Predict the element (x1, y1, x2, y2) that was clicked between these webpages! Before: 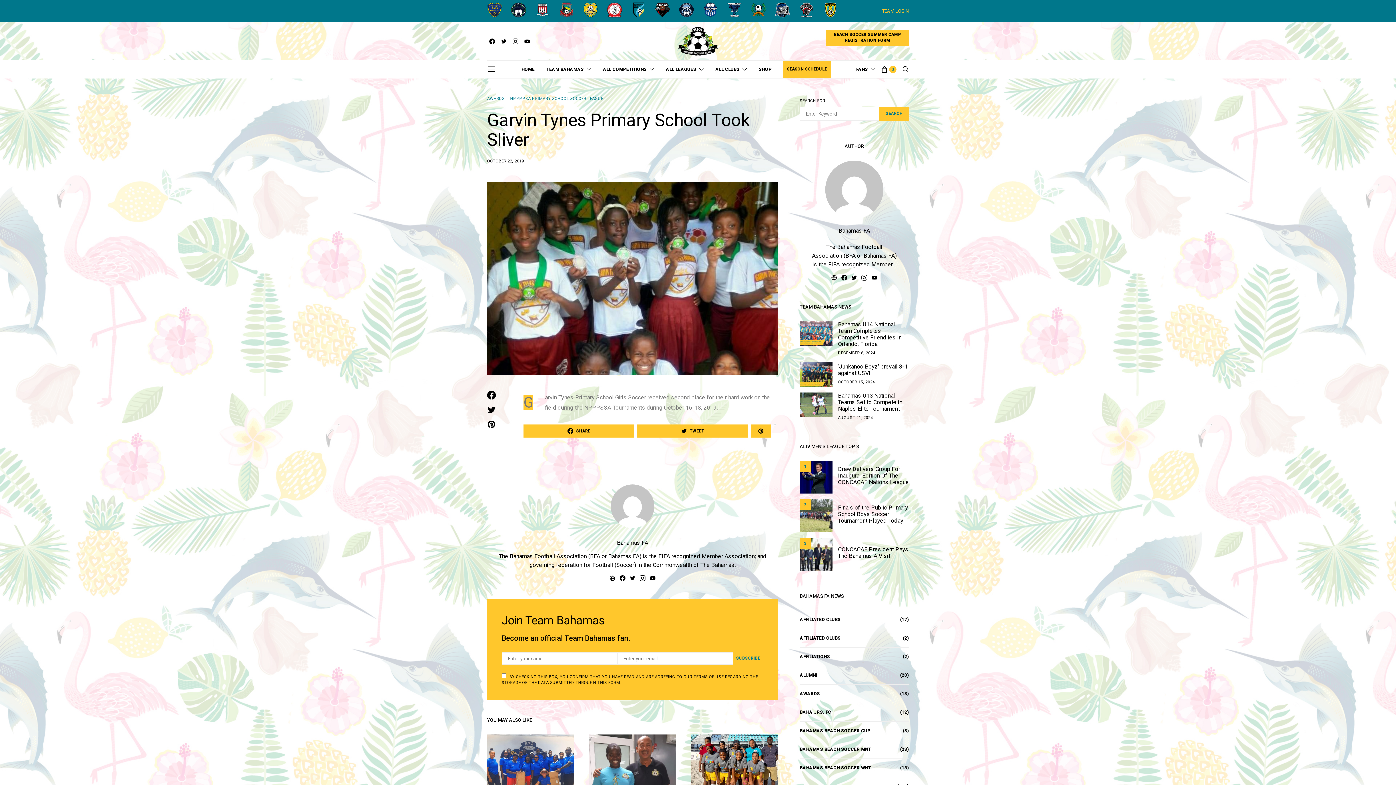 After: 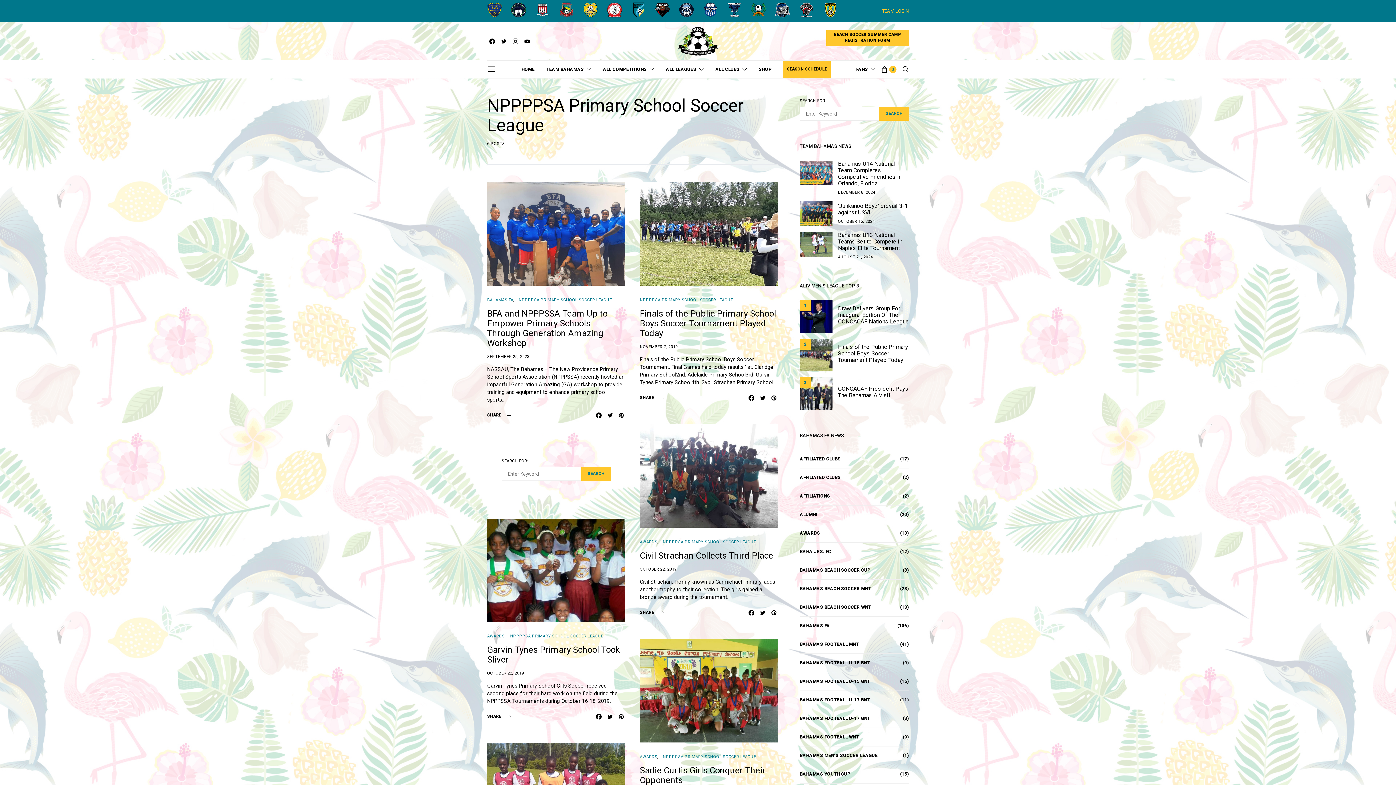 Action: bbox: (510, 96, 603, 101) label: NPPPPSA PRIMARY SCHOOL SOCCER LEAGUE